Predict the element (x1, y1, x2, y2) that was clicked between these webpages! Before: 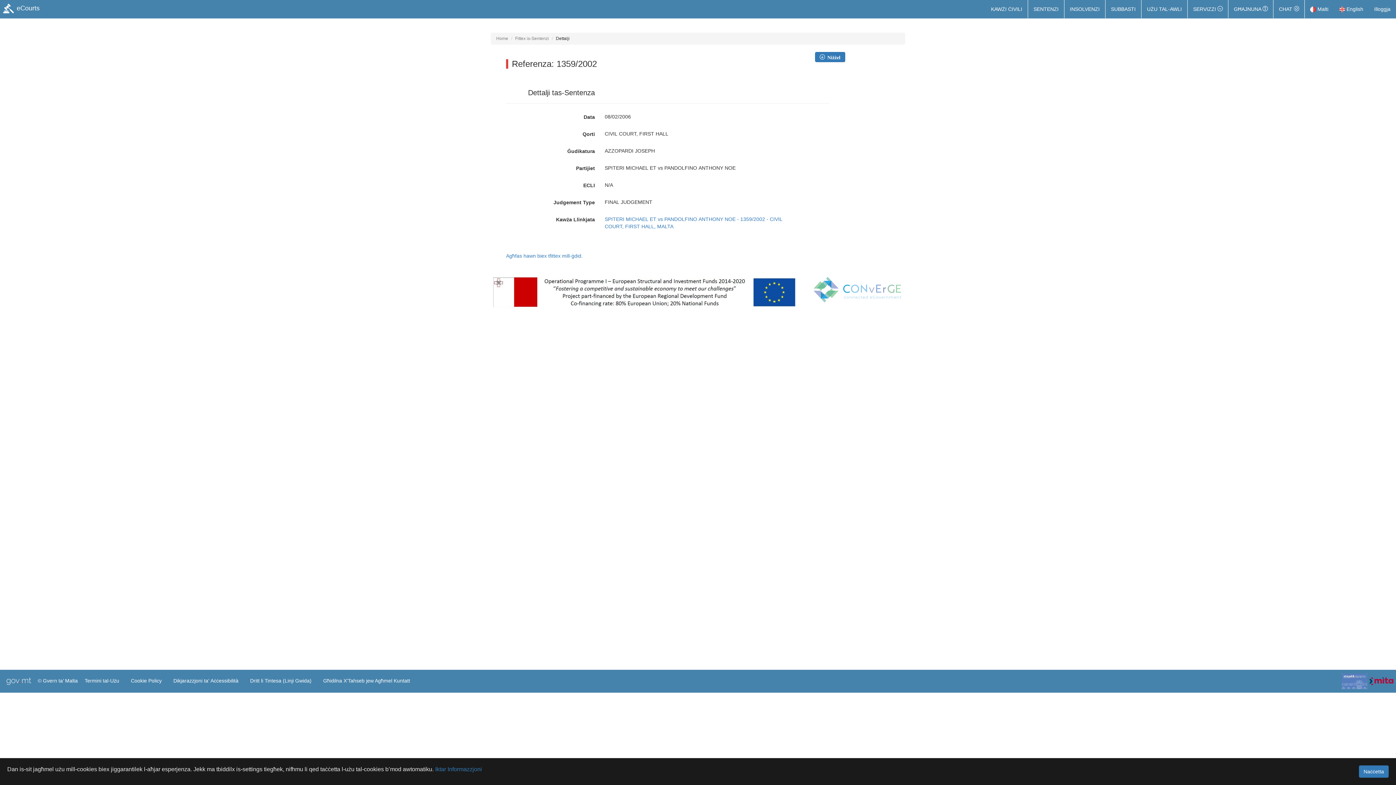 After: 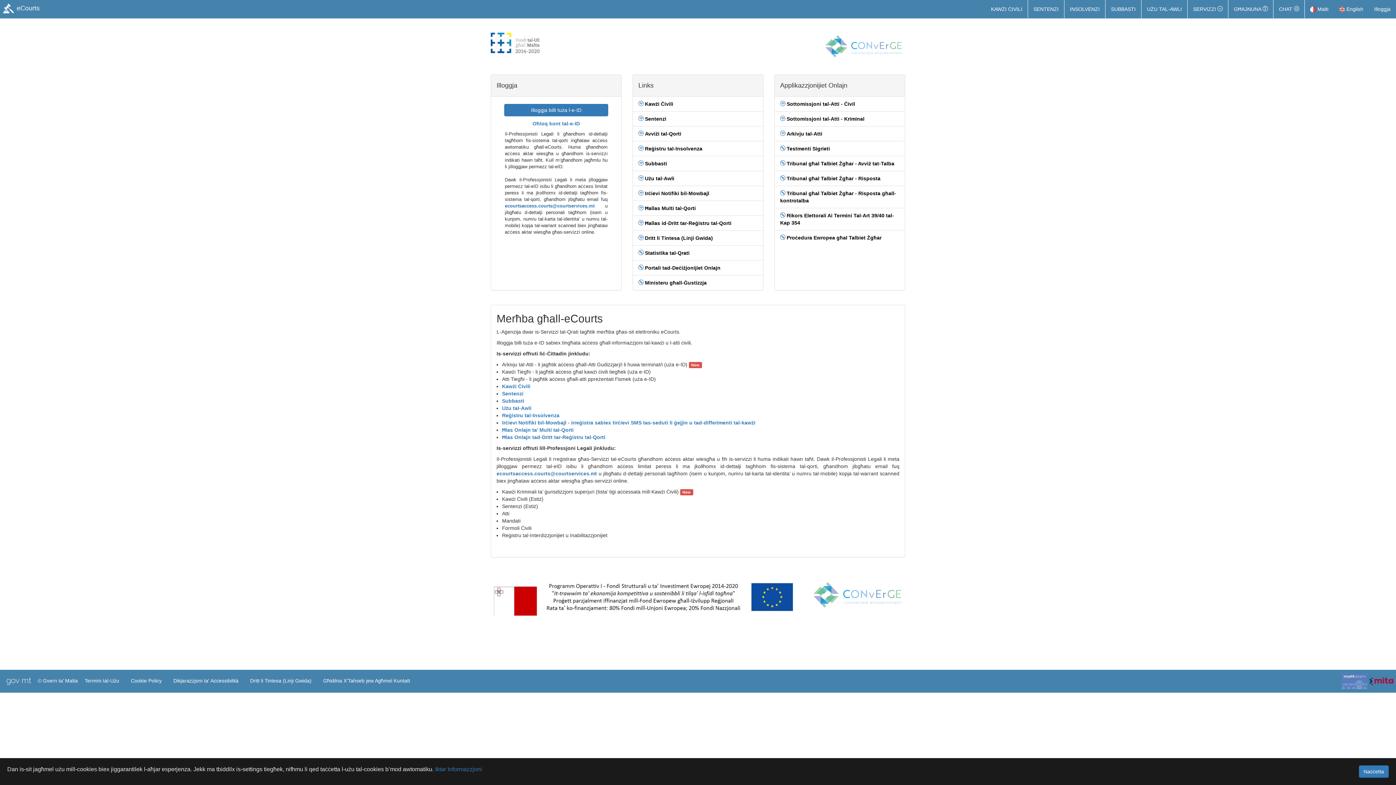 Action: label:  eCourts bbox: (0, 0, 41, 17)